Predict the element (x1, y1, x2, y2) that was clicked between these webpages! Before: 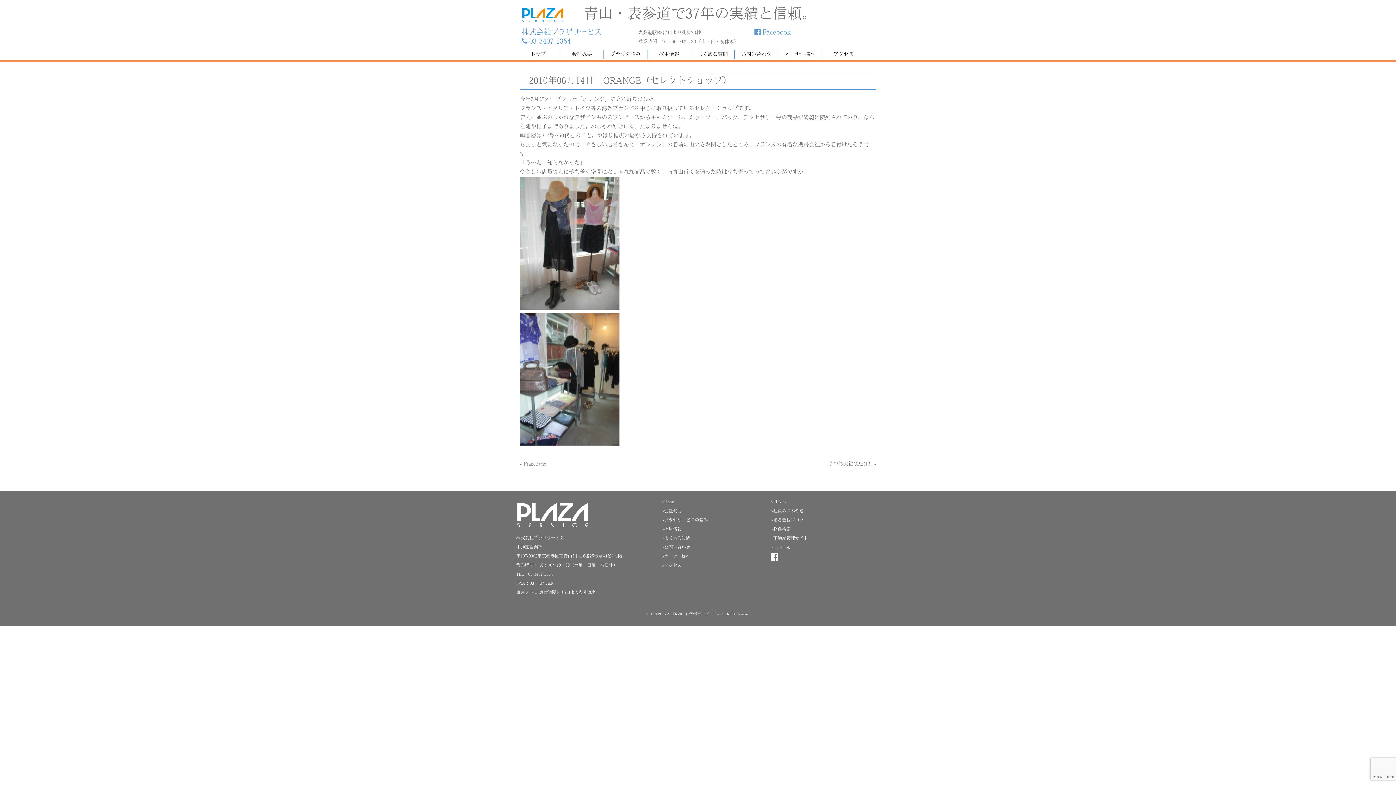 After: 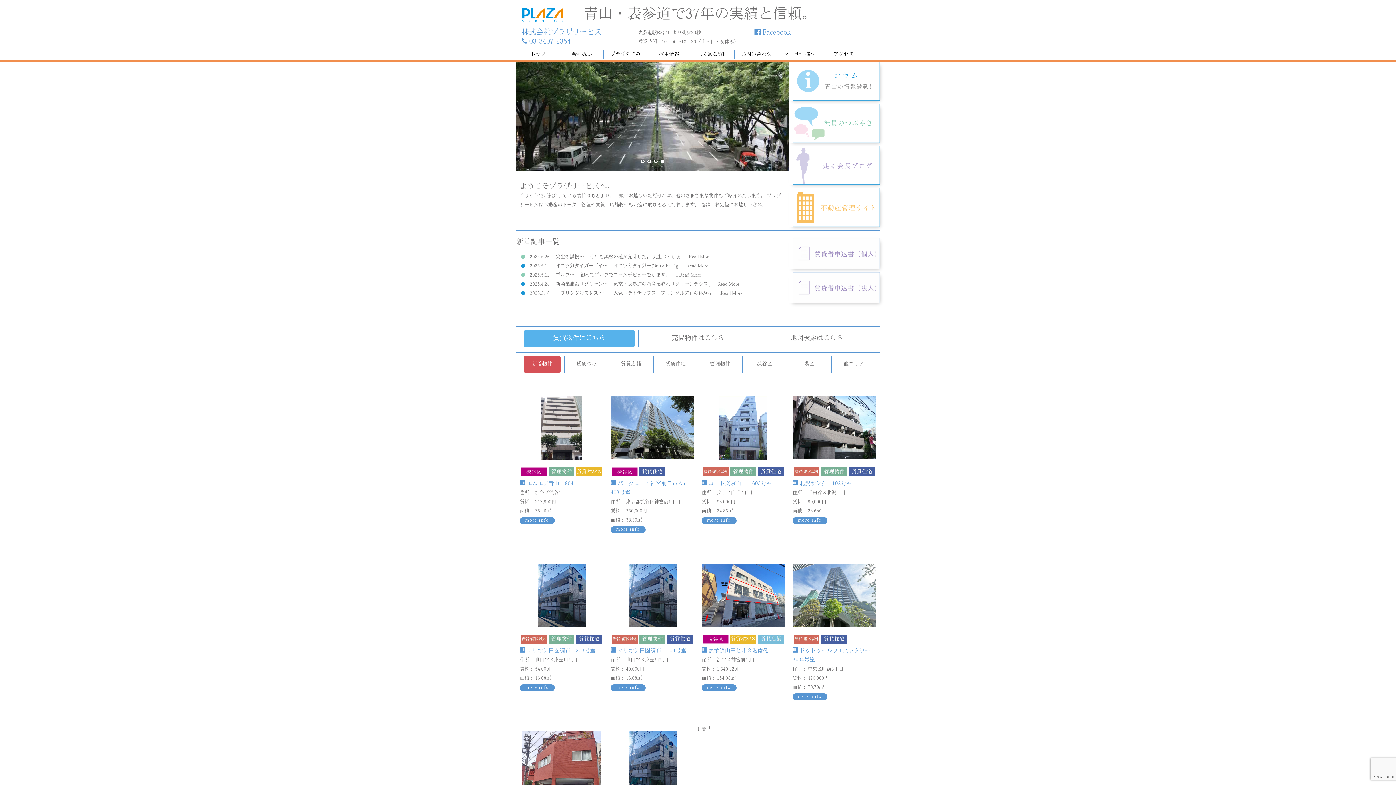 Action: bbox: (661, 500, 674, 504) label: >Home